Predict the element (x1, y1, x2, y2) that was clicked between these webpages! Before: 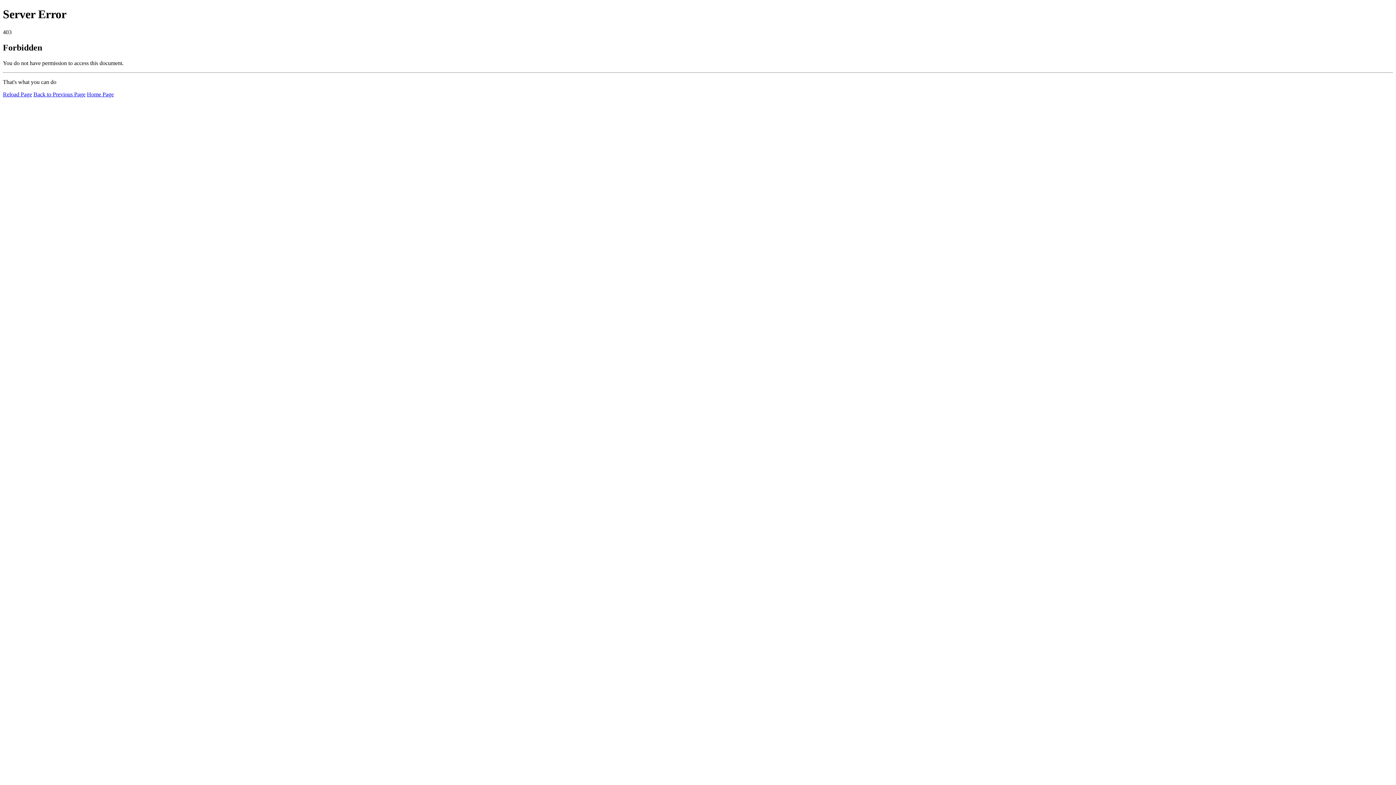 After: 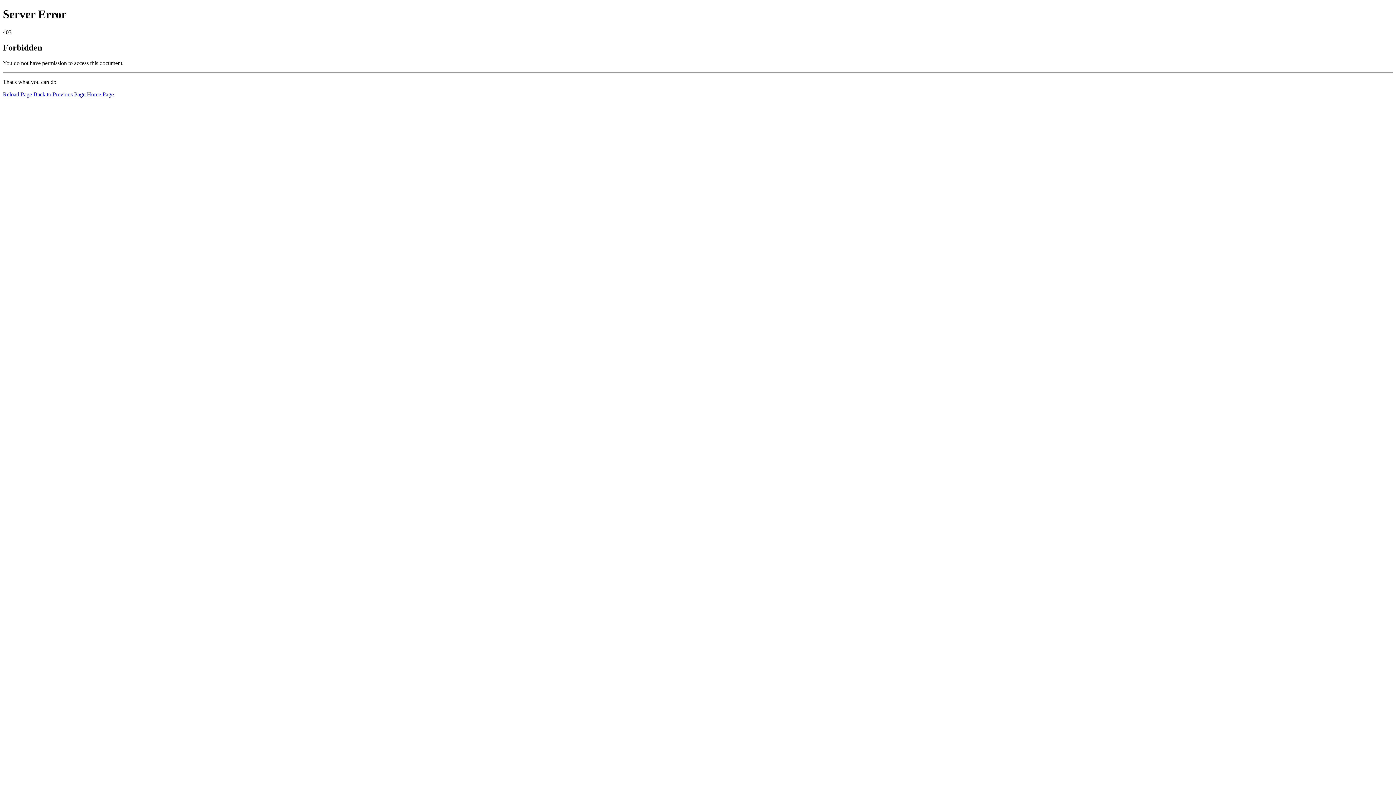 Action: label: Home Page bbox: (86, 91, 113, 97)